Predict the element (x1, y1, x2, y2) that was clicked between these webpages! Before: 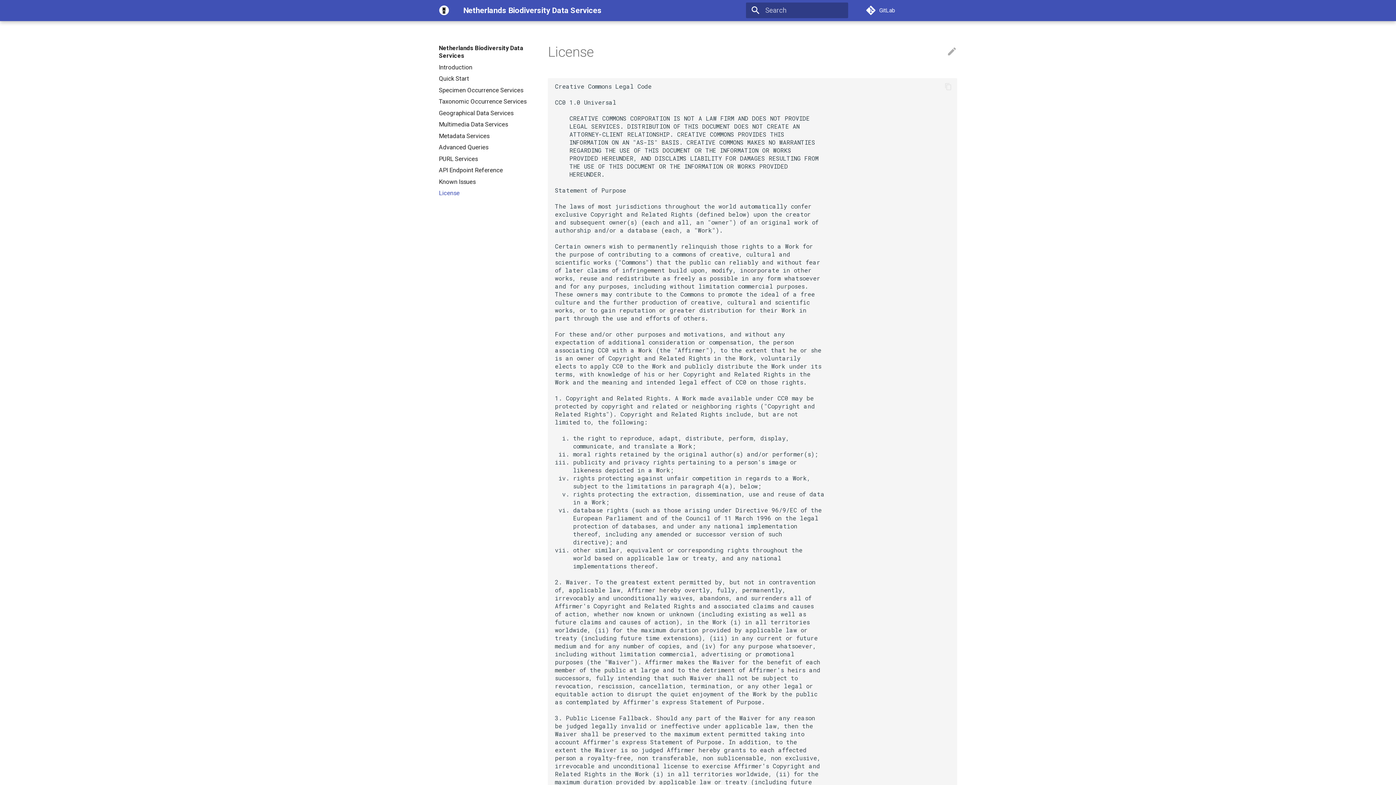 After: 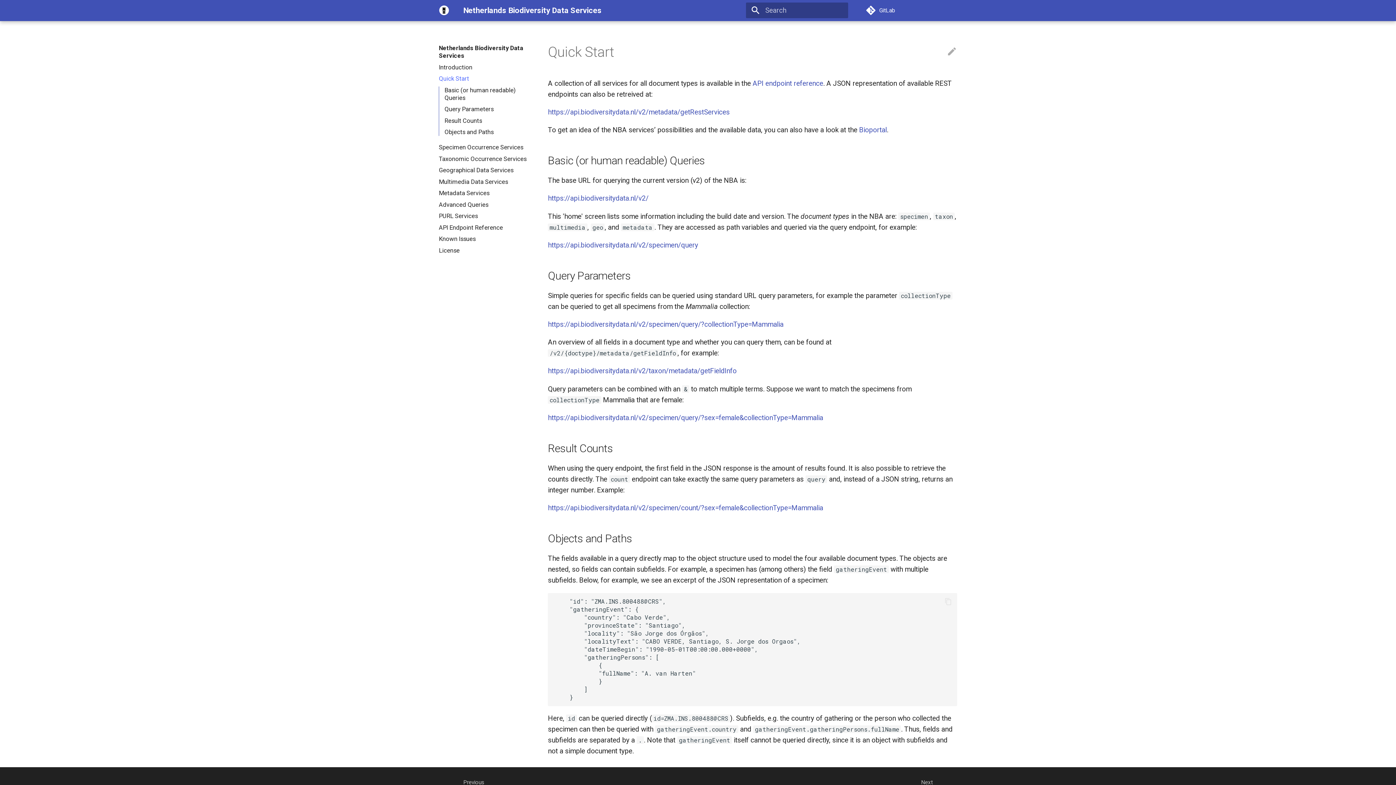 Action: label: Quick Start bbox: (438, 75, 530, 82)